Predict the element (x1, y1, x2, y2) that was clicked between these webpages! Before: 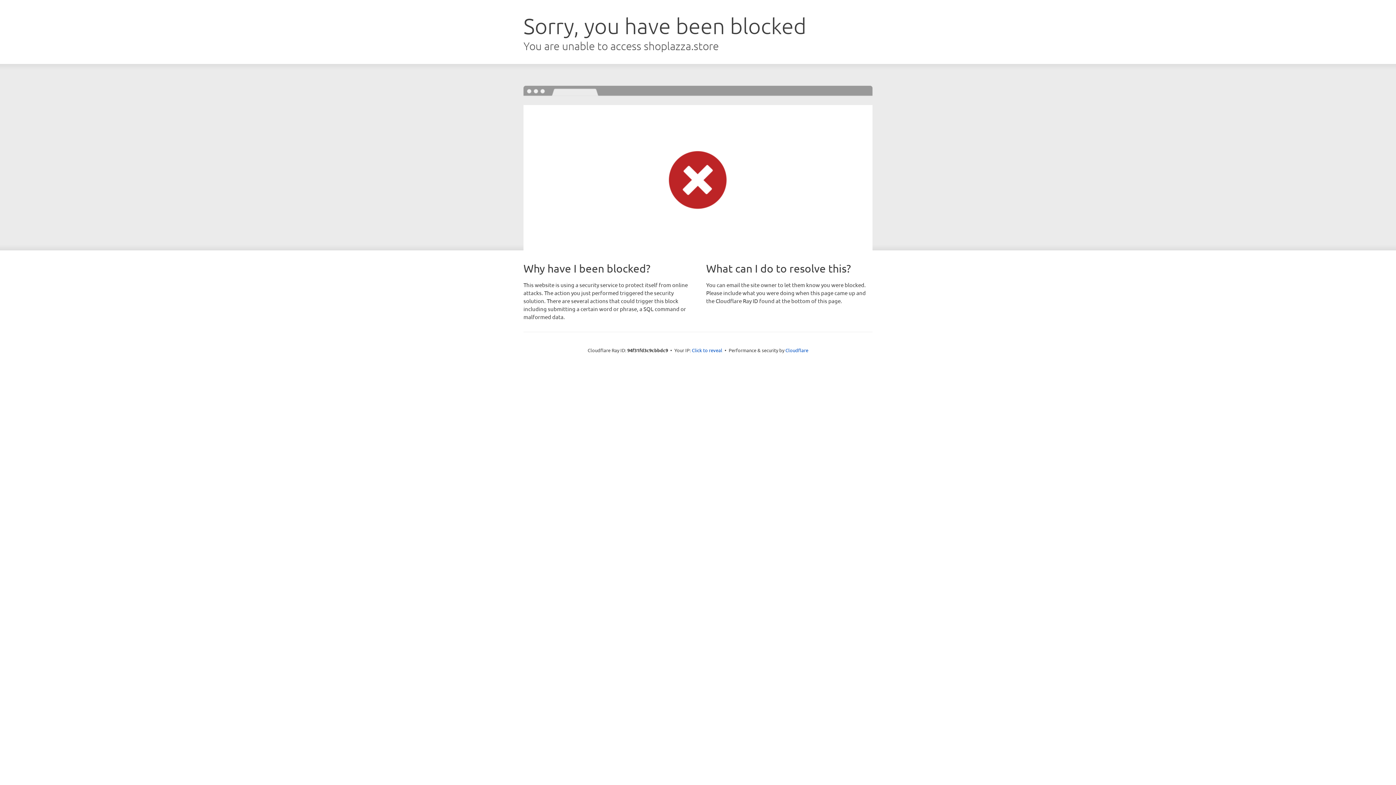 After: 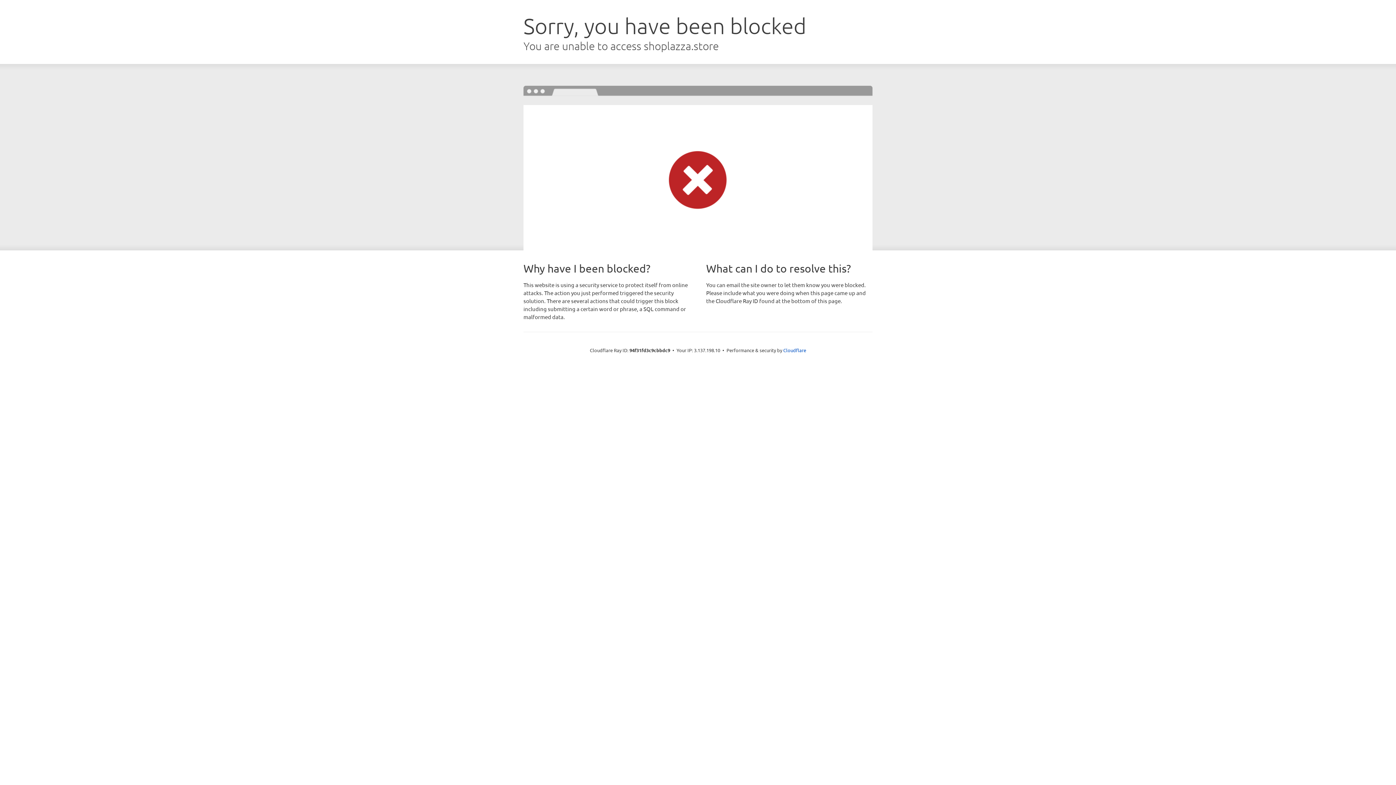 Action: bbox: (692, 346, 722, 353) label: Click to reveal